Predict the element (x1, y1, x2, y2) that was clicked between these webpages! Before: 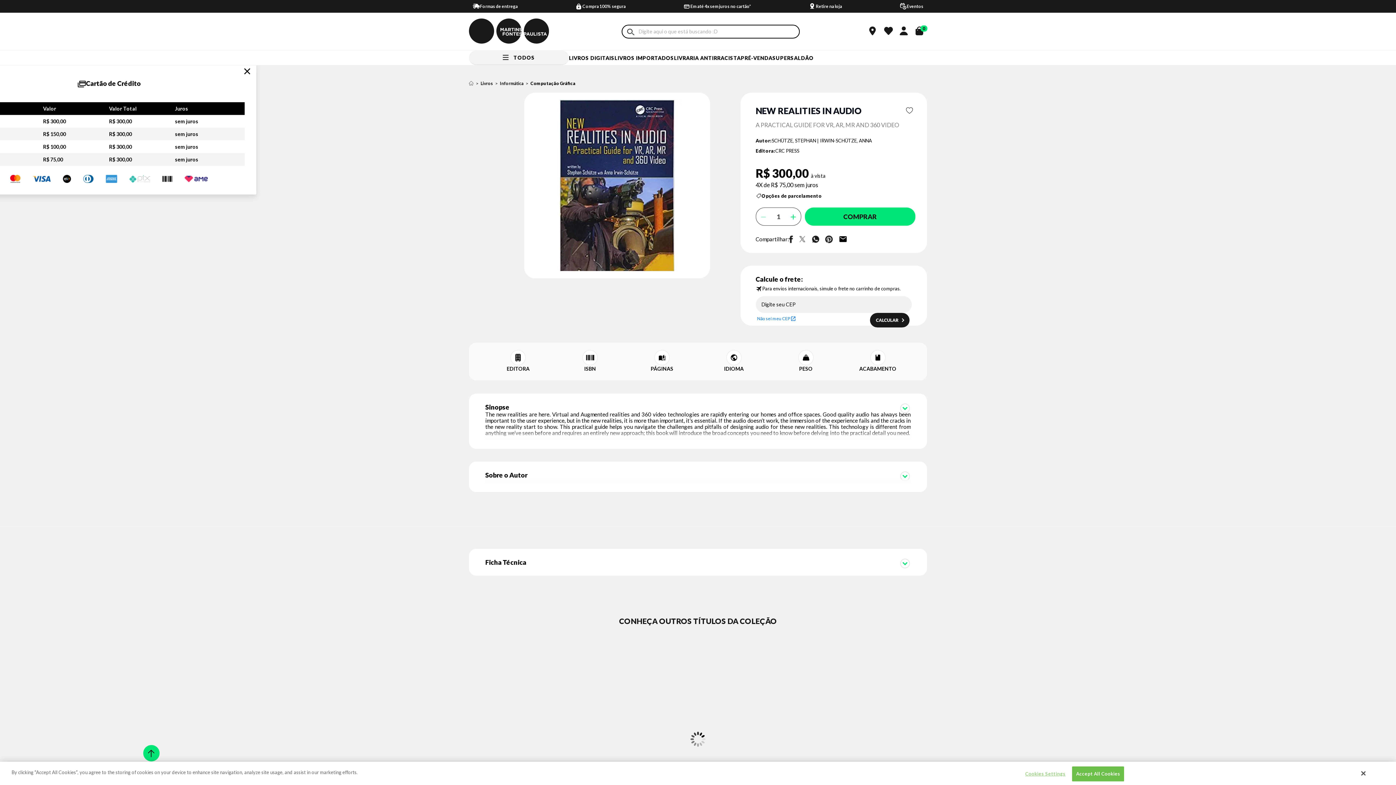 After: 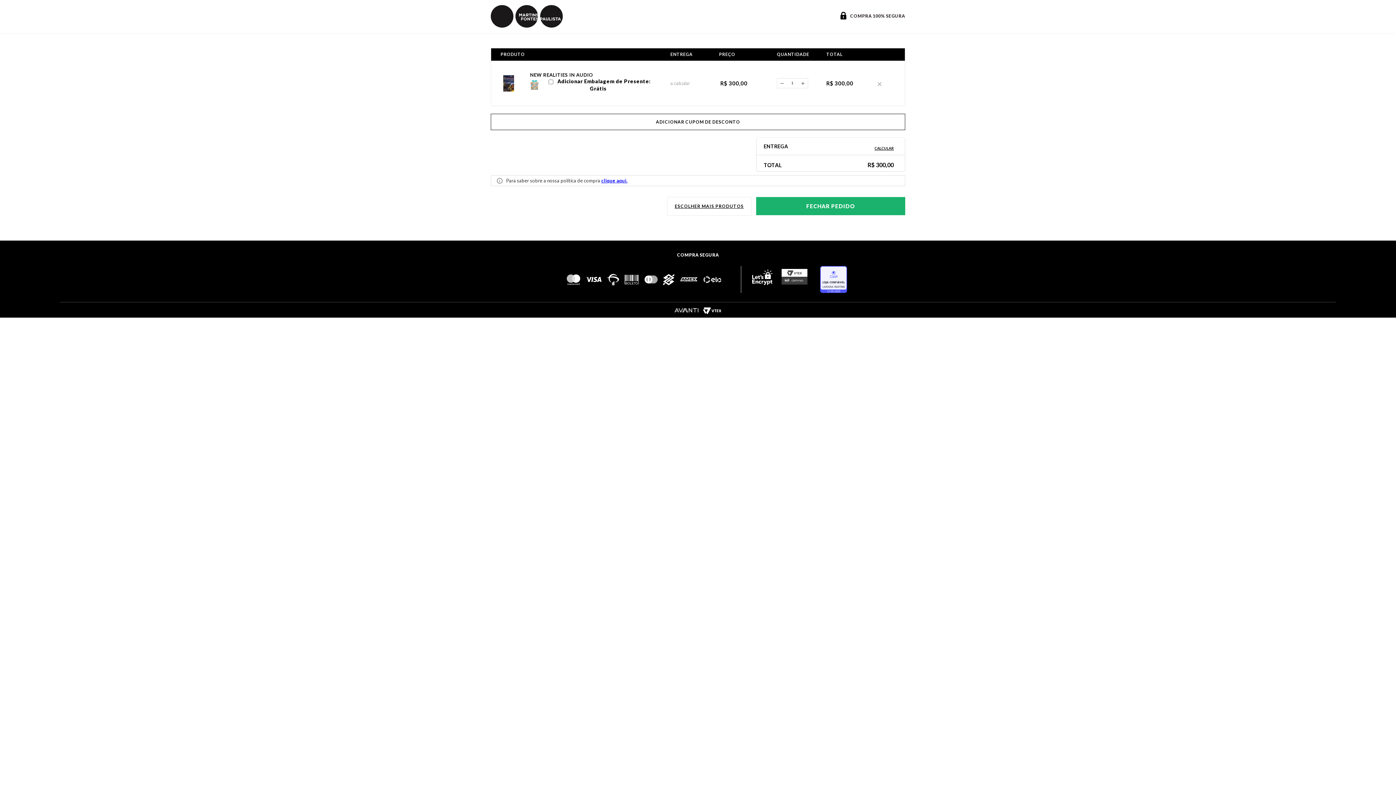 Action: bbox: (804, 207, 915, 225) label: COMPRAR